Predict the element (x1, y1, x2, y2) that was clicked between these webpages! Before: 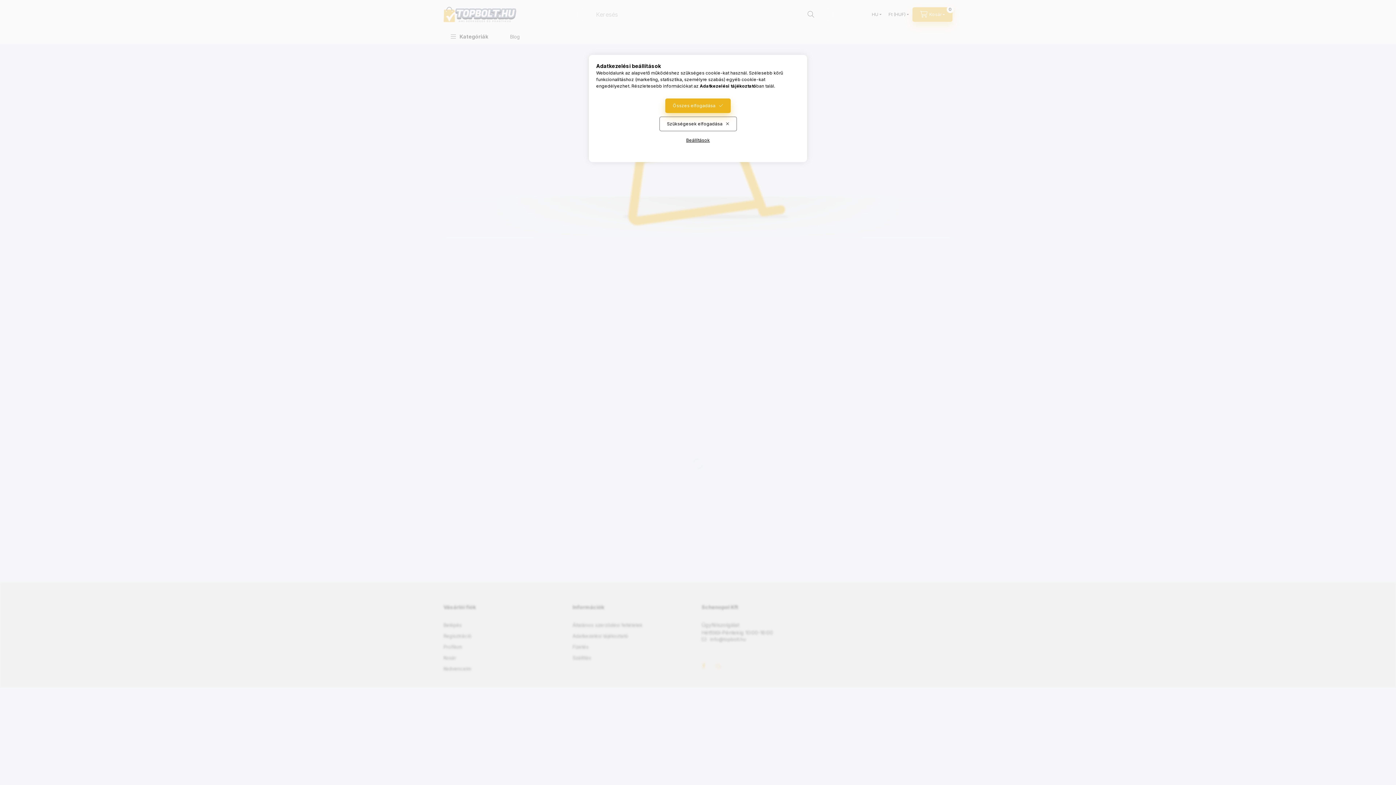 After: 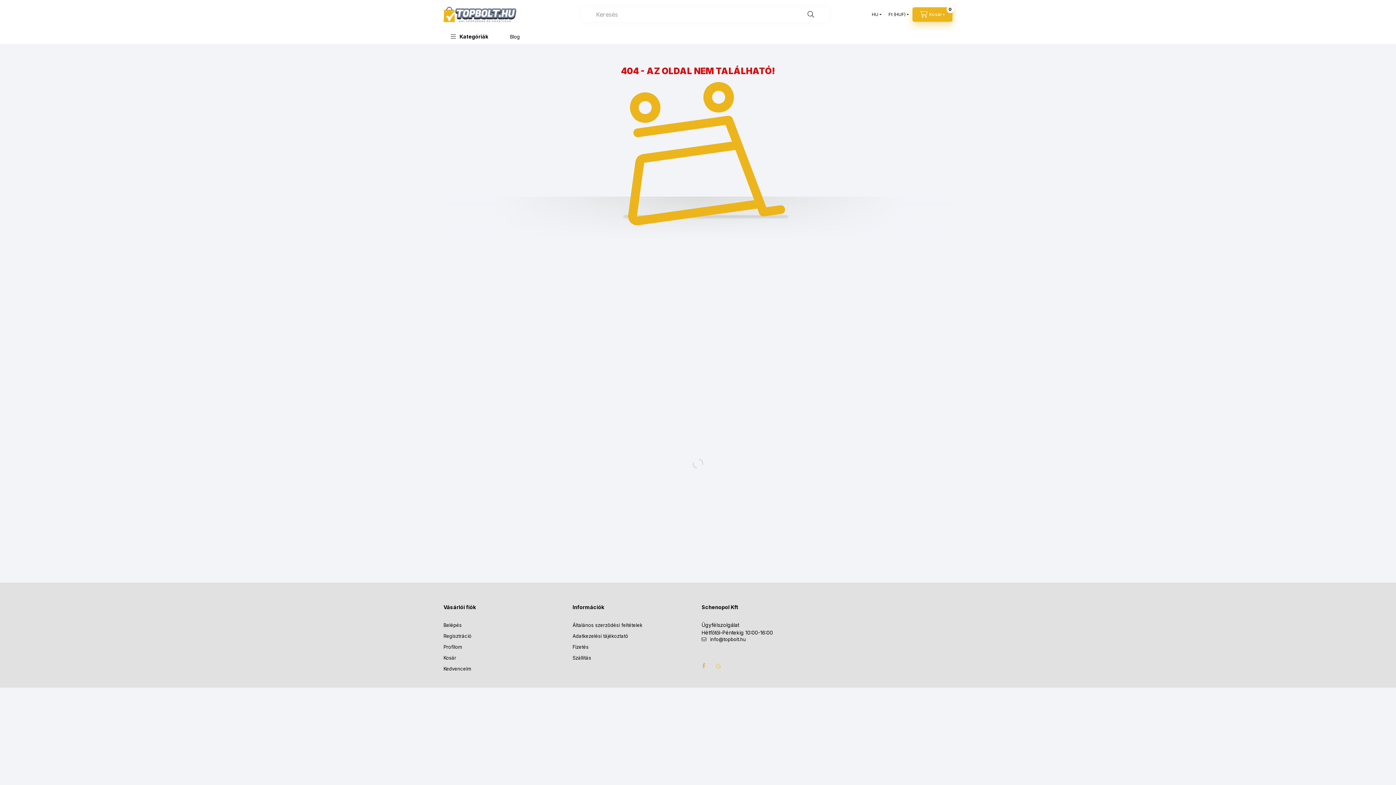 Action: label: Összes elfogadása bbox: (665, 98, 730, 113)